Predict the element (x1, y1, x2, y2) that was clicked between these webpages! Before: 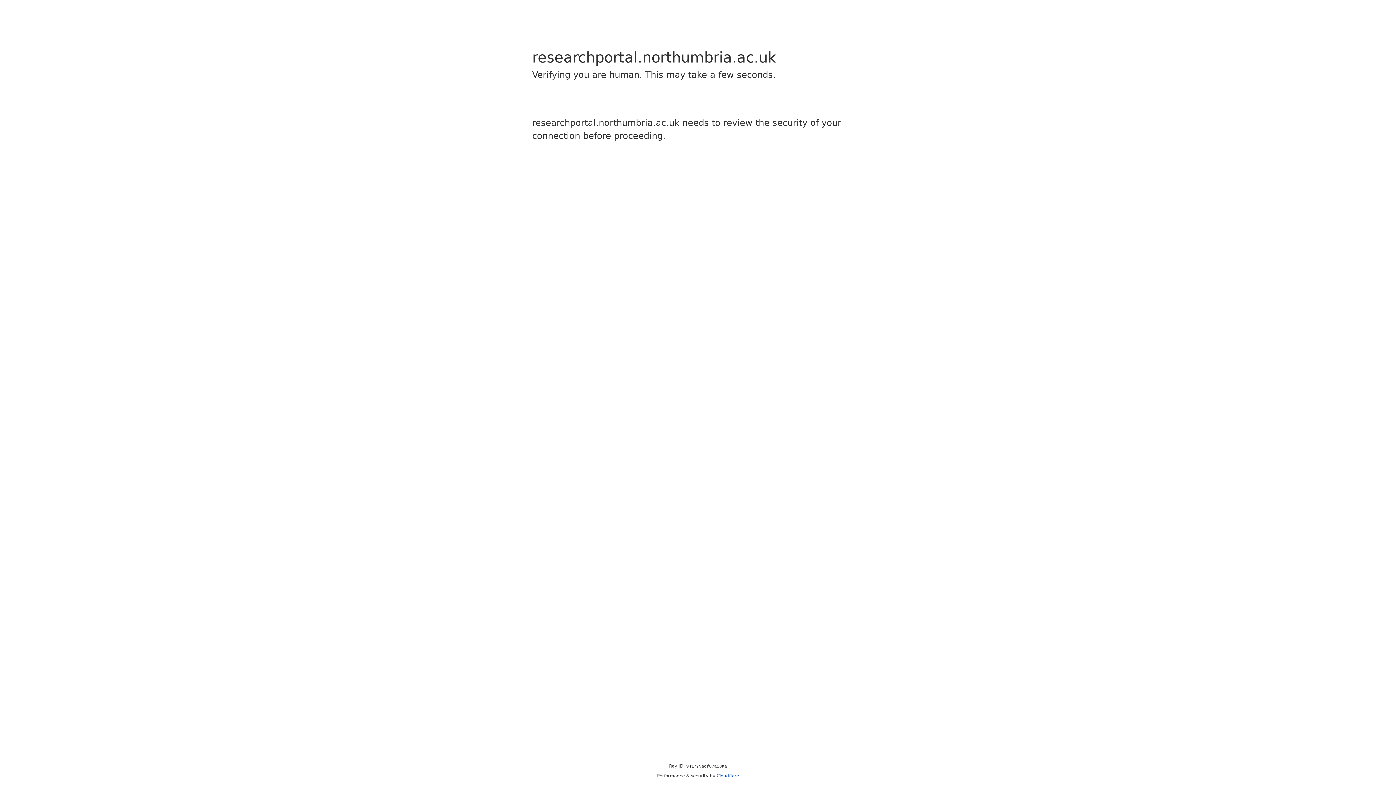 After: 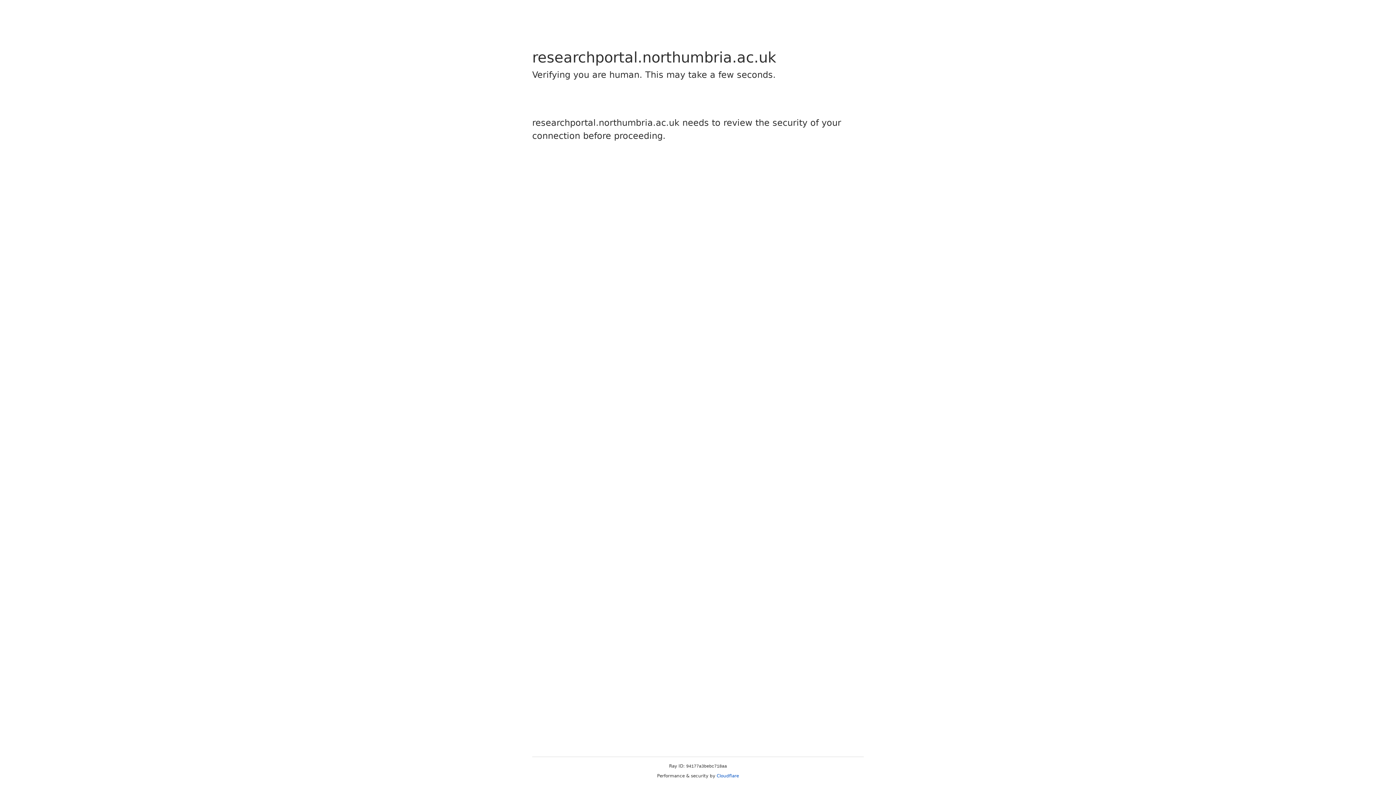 Action: bbox: (716, 773, 739, 778) label: Cloudflare